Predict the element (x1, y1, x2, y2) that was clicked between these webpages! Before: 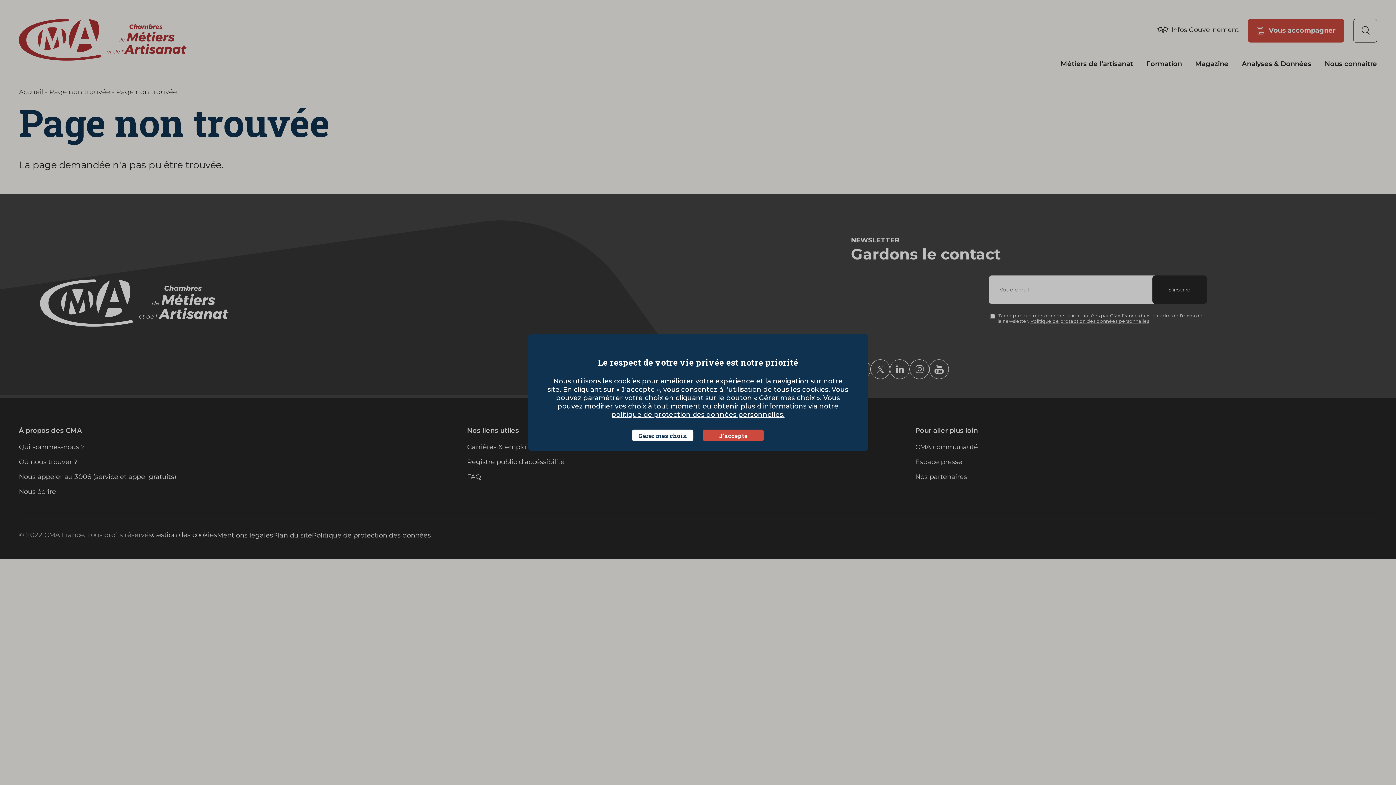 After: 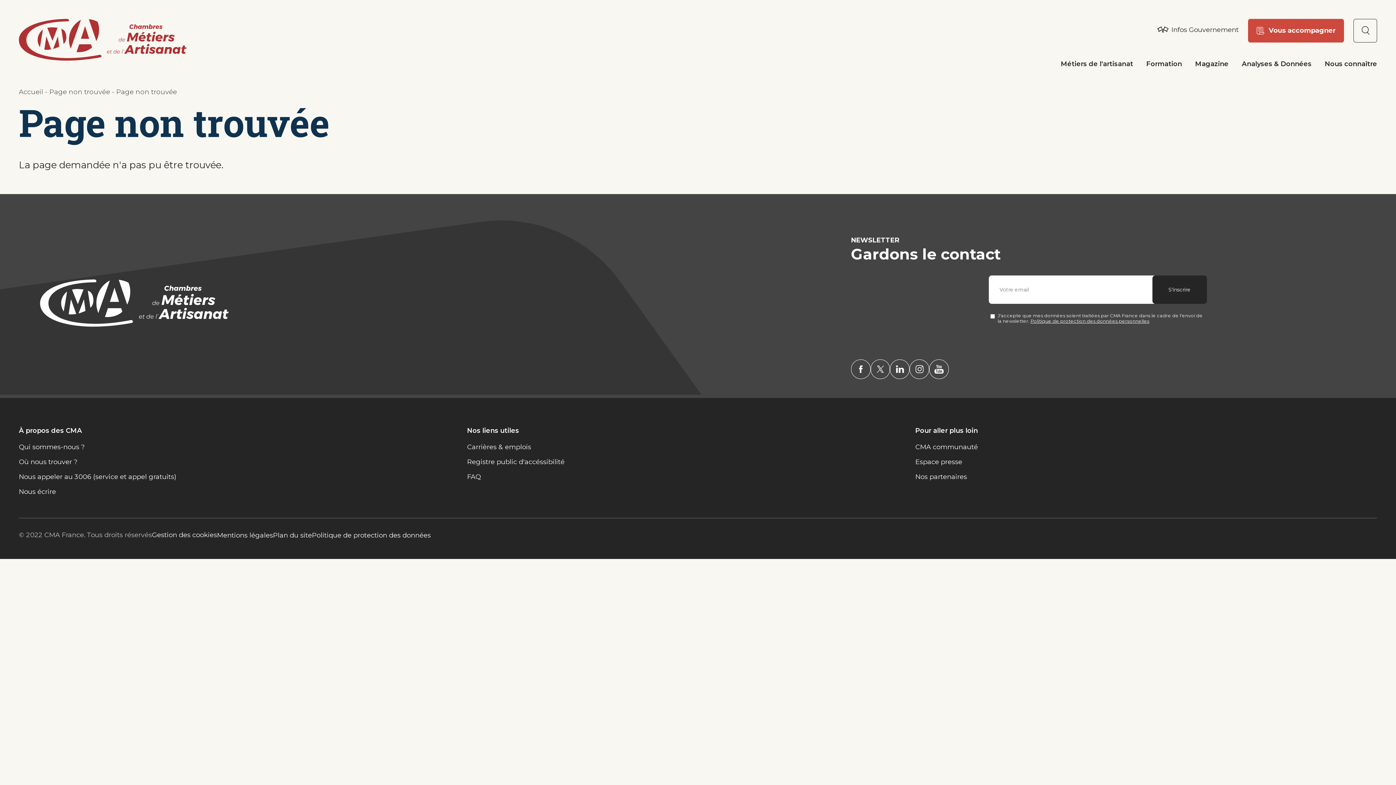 Action: bbox: (702, 429, 764, 441) label: J'accepte